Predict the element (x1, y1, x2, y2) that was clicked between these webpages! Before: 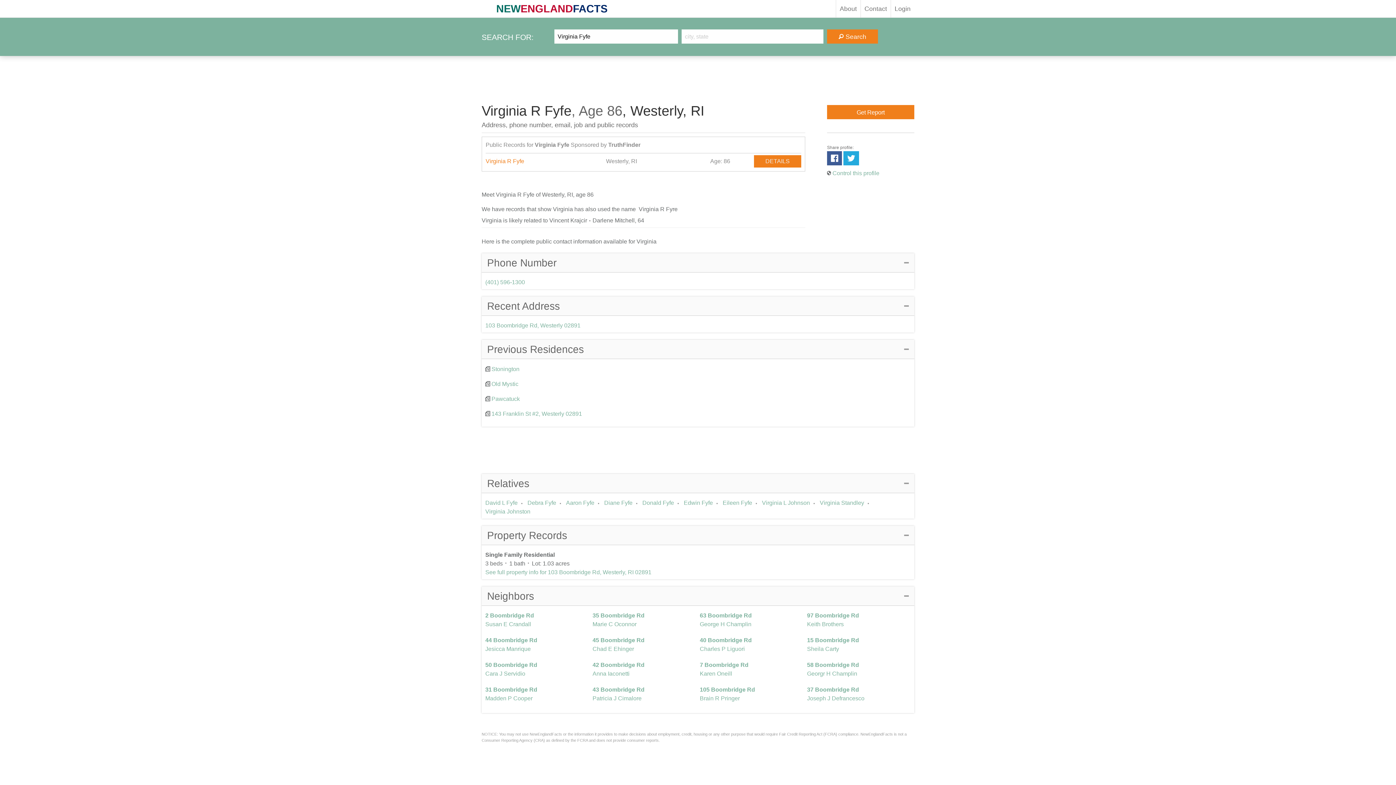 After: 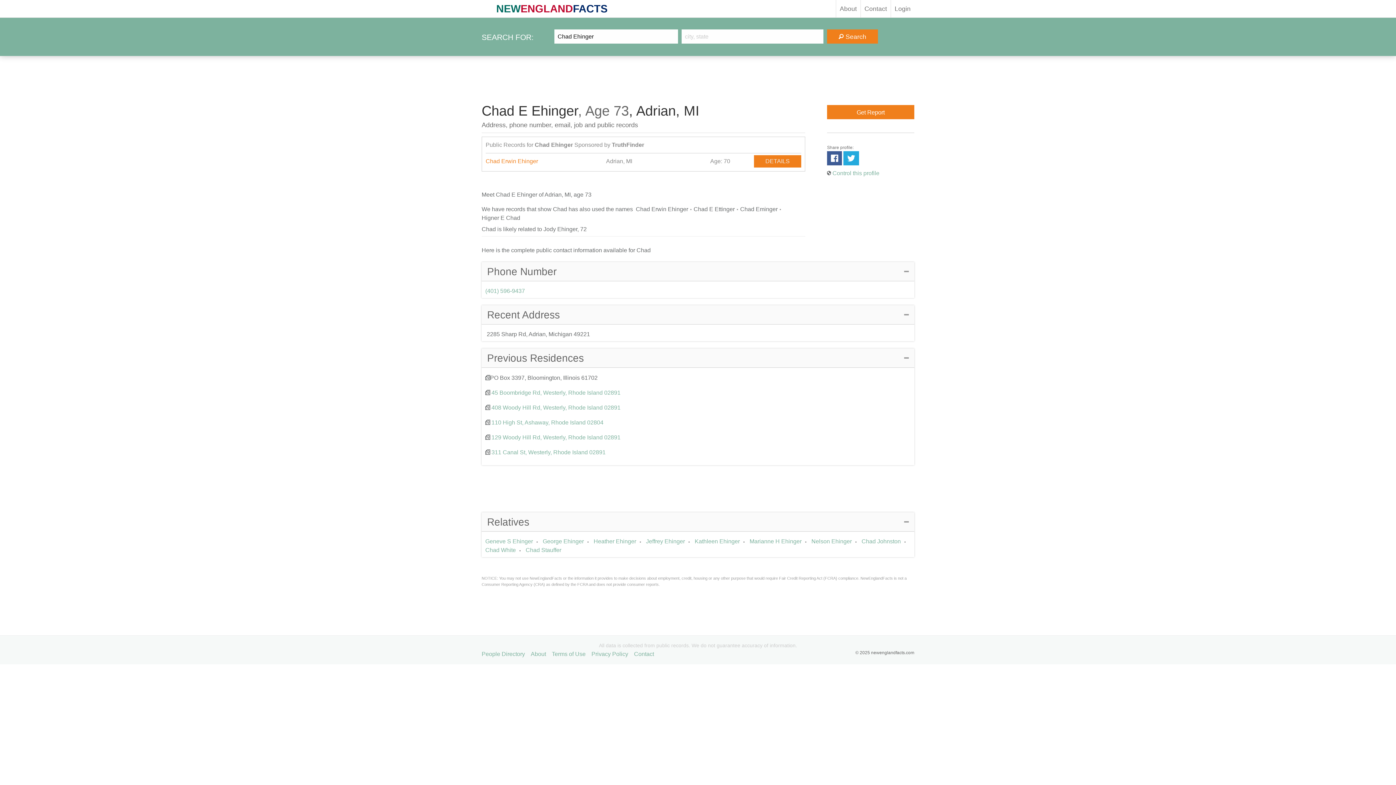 Action: bbox: (592, 646, 634, 652) label: Chad E Ehinger